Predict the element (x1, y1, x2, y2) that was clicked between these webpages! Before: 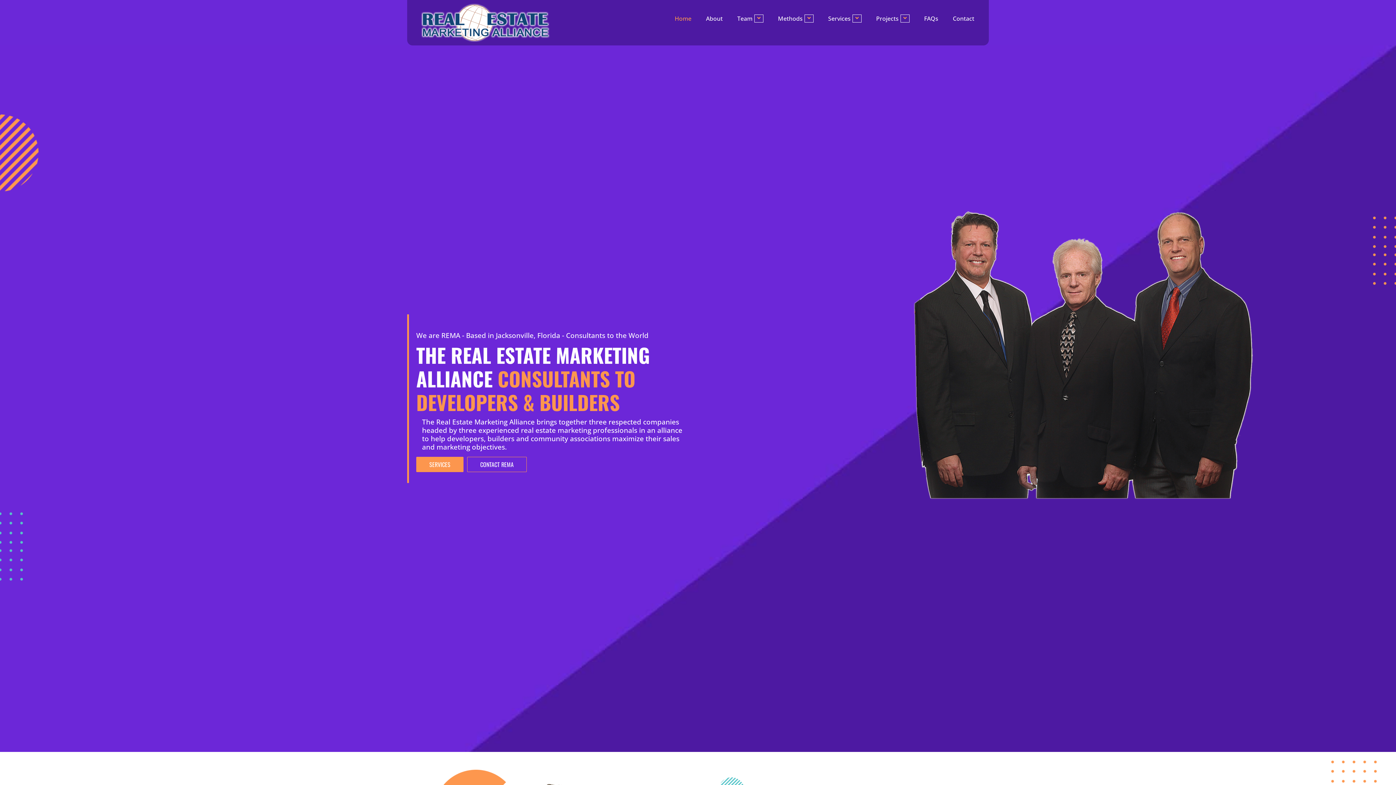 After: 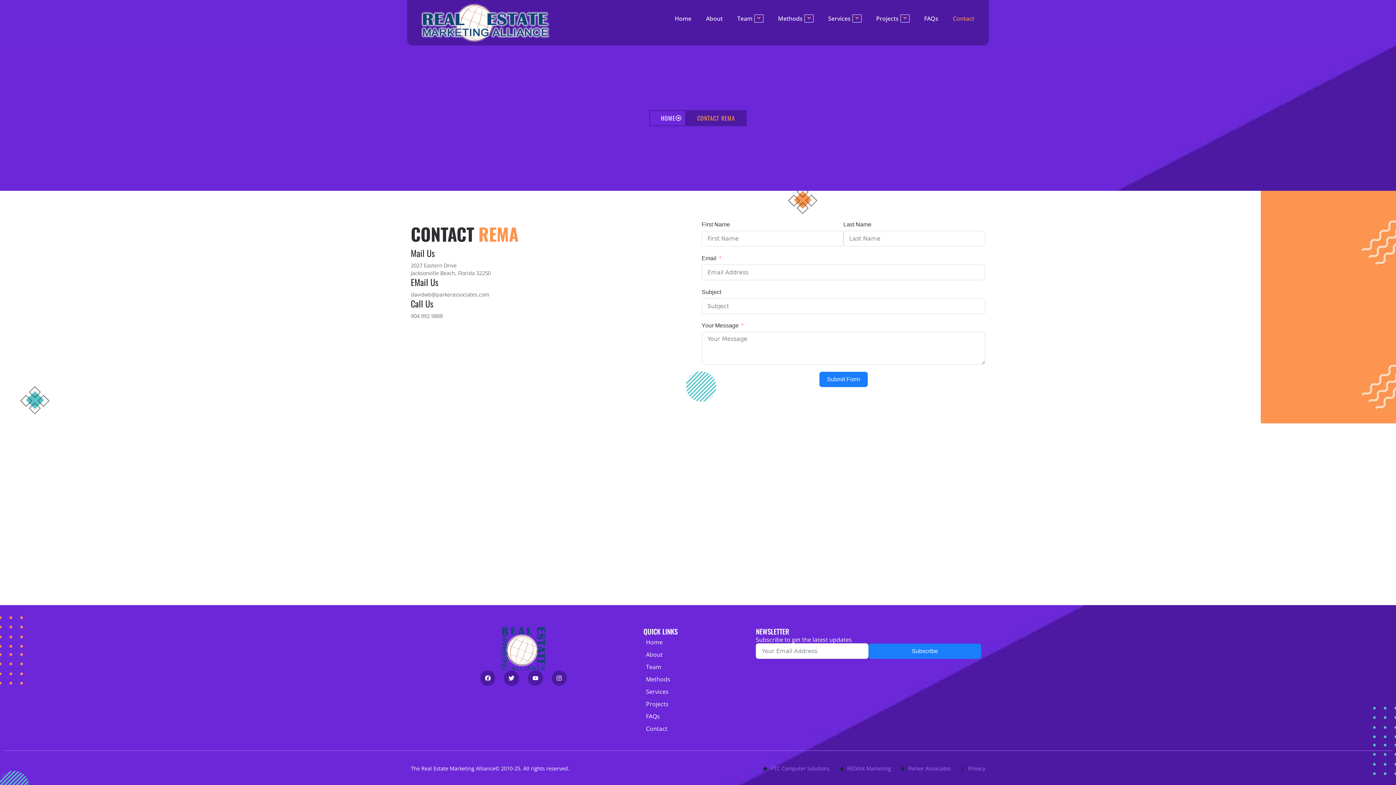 Action: bbox: (467, 457, 526, 472) label: CONTACT REMA